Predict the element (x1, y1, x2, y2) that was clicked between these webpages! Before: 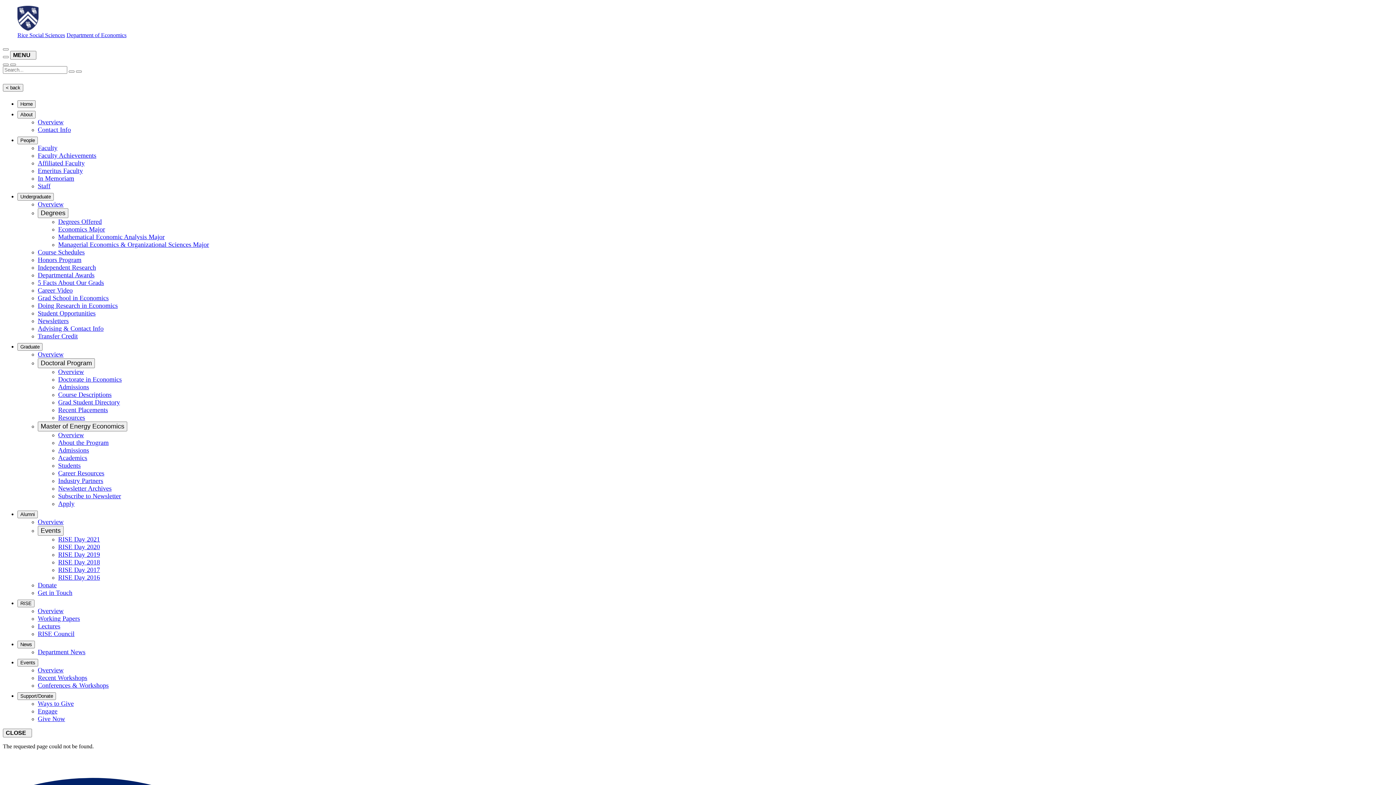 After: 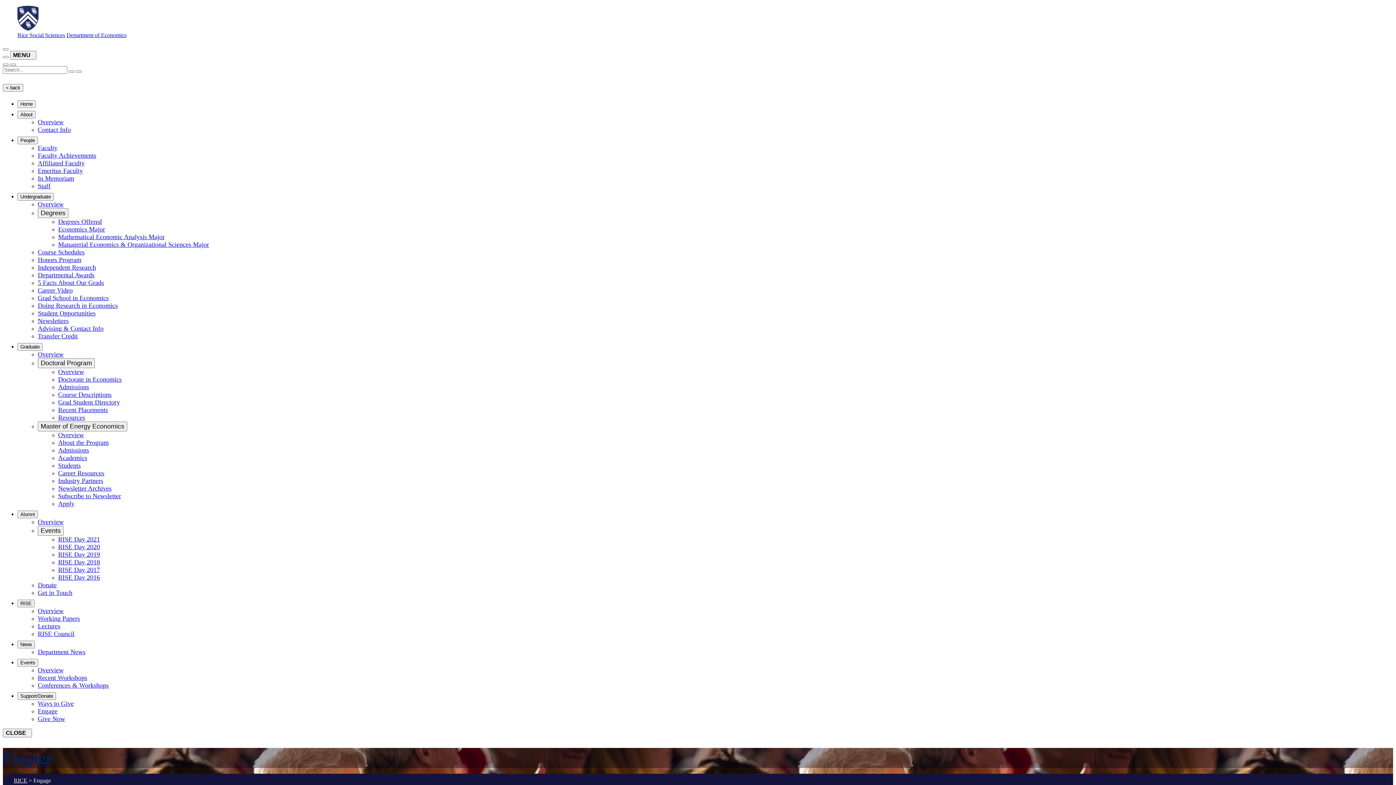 Action: label: Engage bbox: (37, 708, 57, 715)